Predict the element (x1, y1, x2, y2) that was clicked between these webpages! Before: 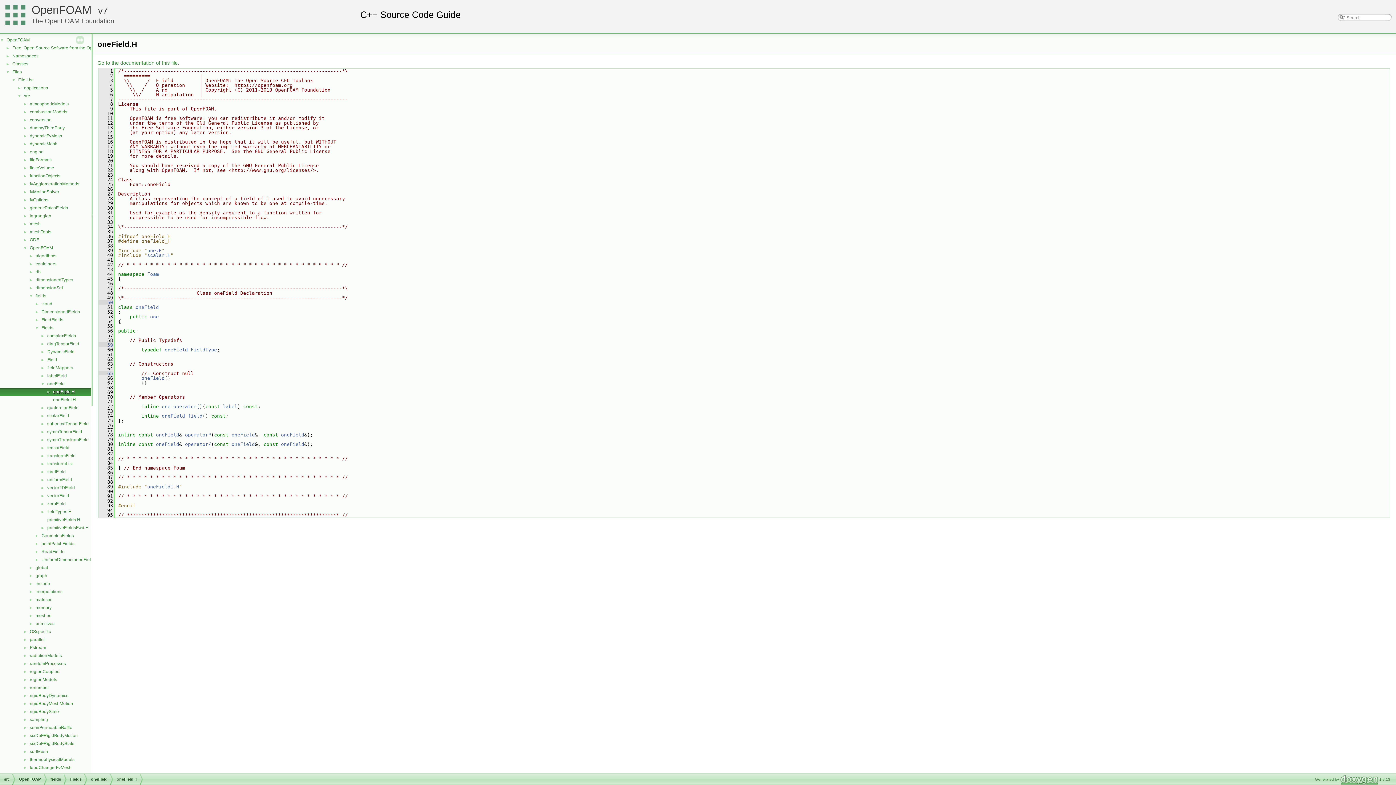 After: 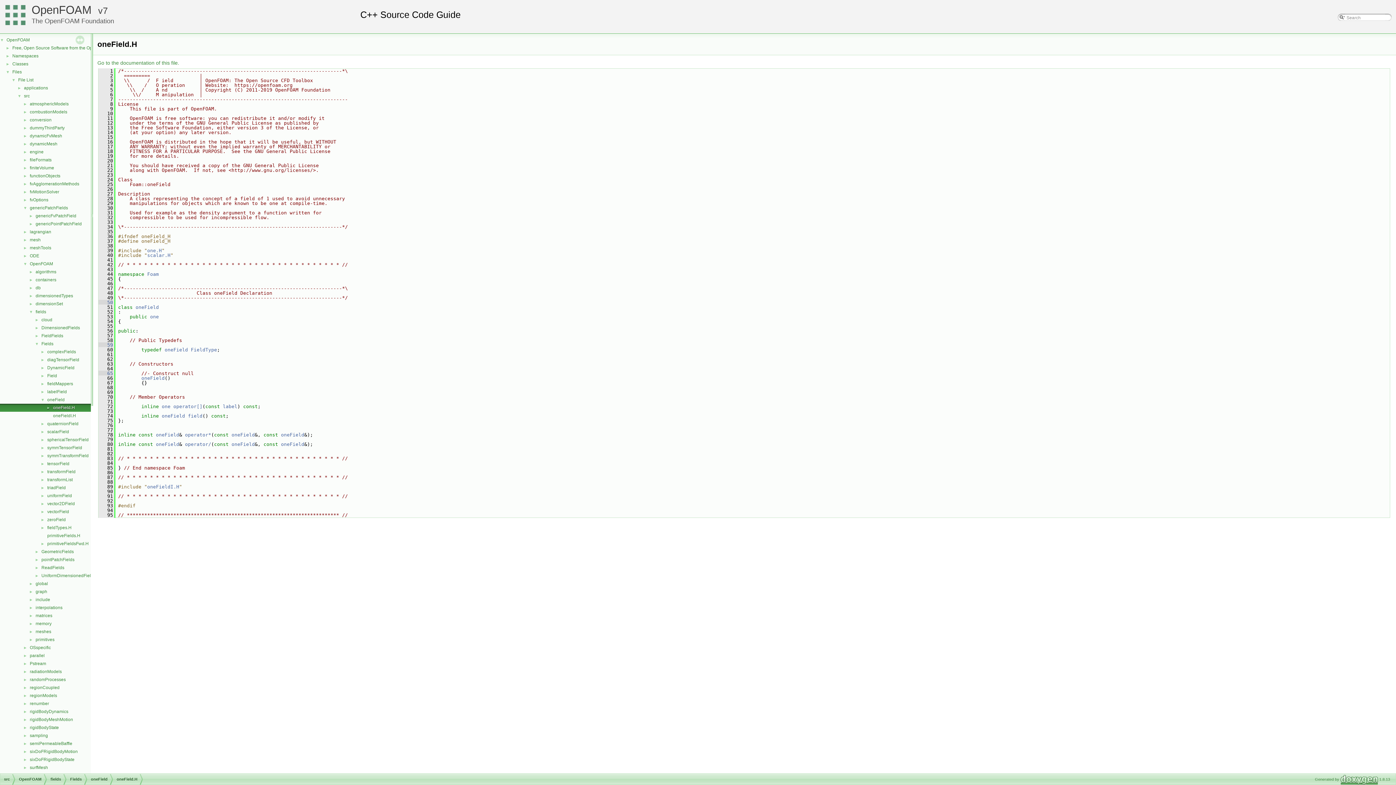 Action: bbox: (0, 204, 29, 210) label: ►